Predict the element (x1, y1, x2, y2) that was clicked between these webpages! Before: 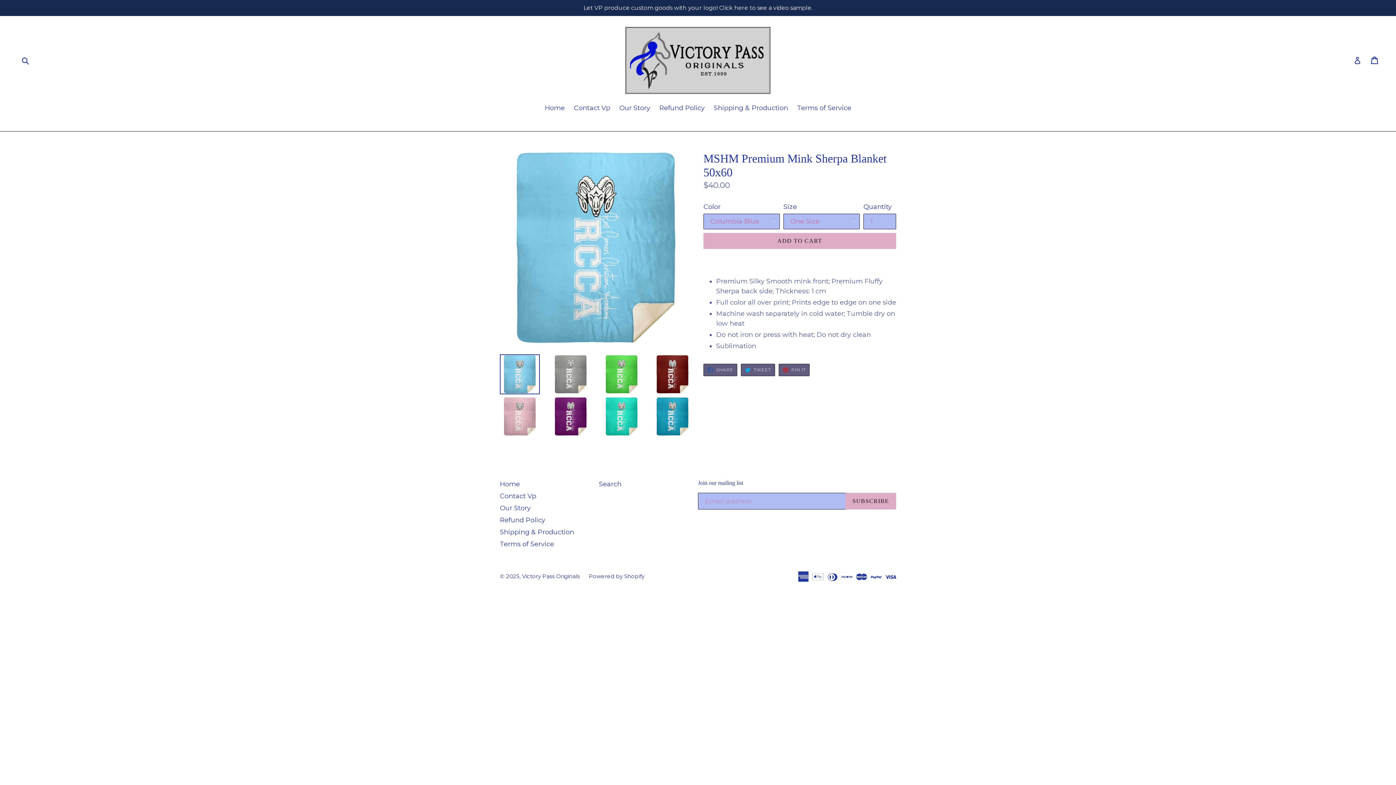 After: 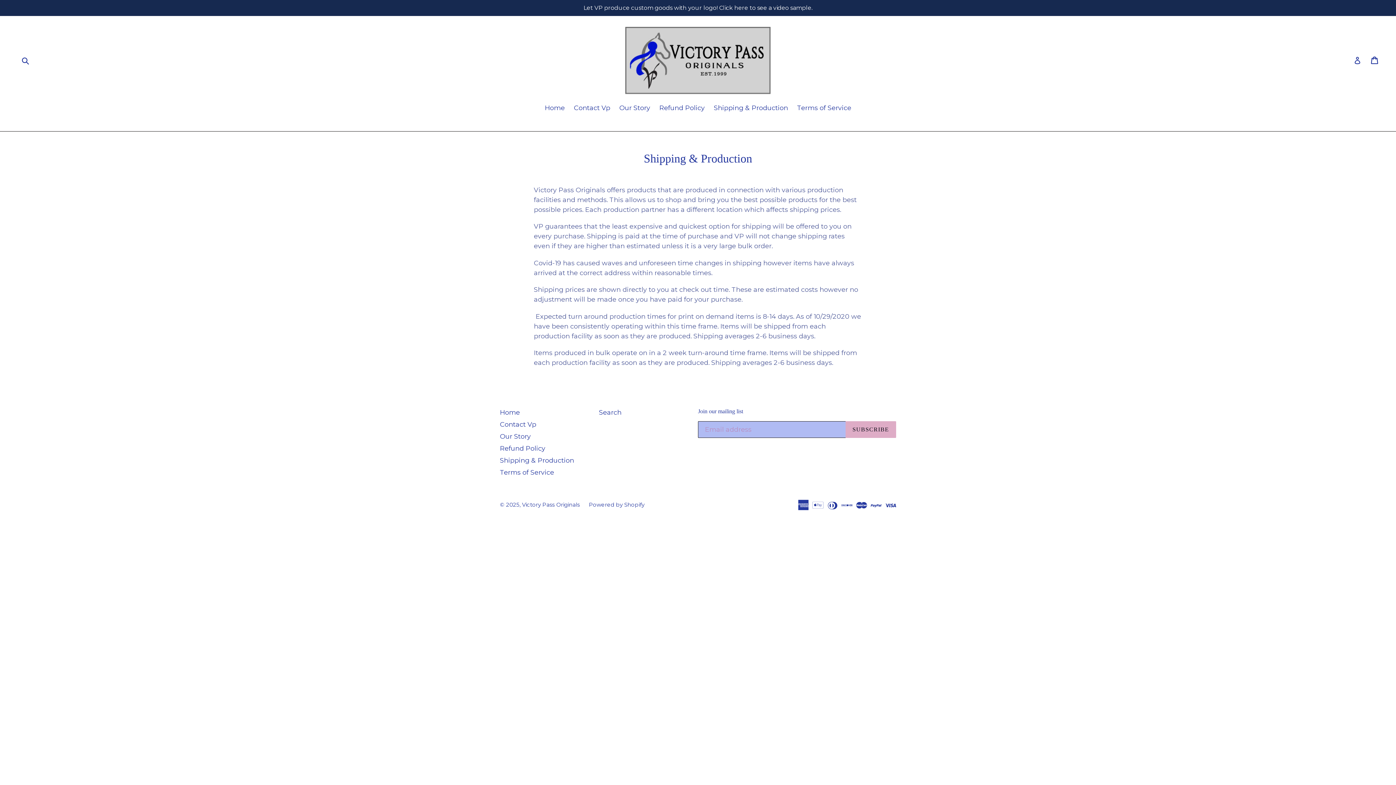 Action: bbox: (710, 103, 791, 114) label: Shipping & Production